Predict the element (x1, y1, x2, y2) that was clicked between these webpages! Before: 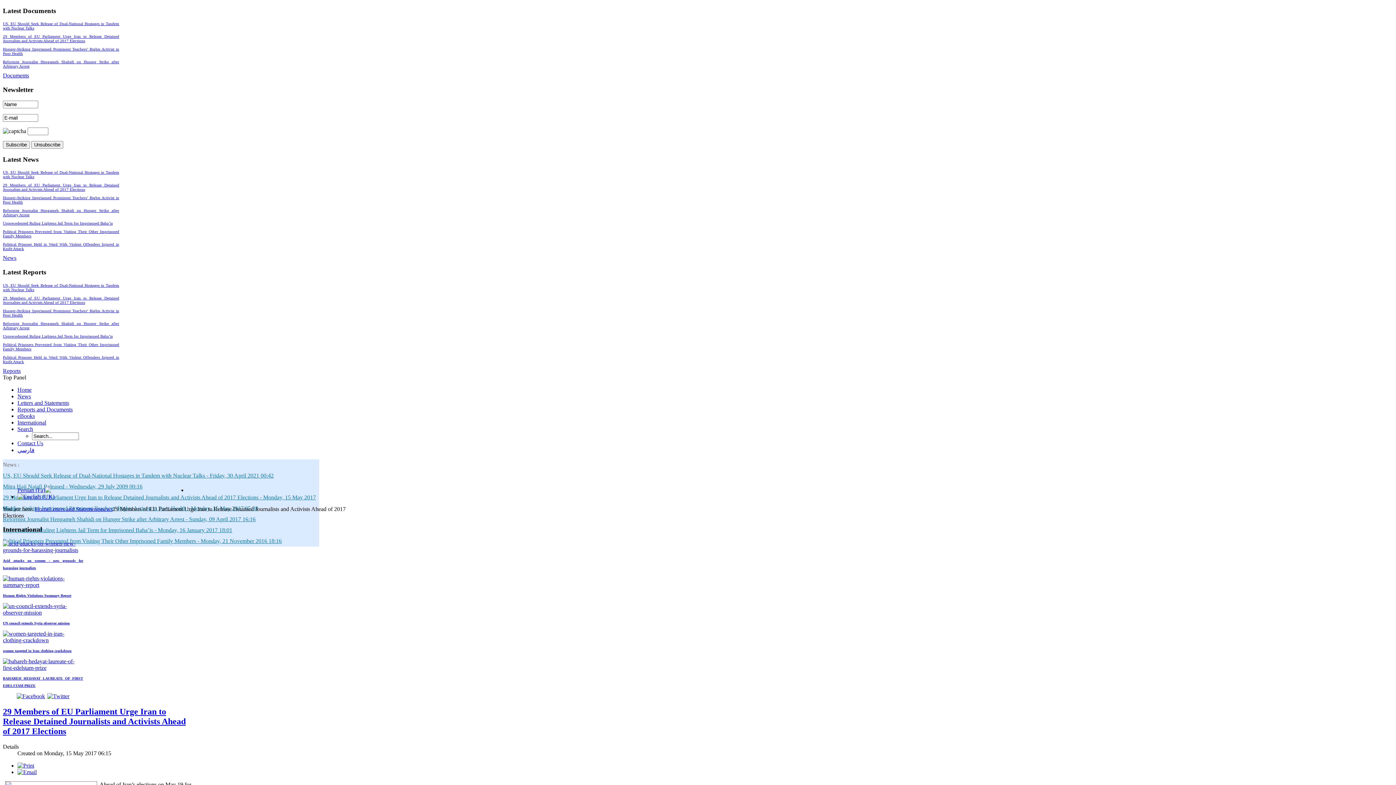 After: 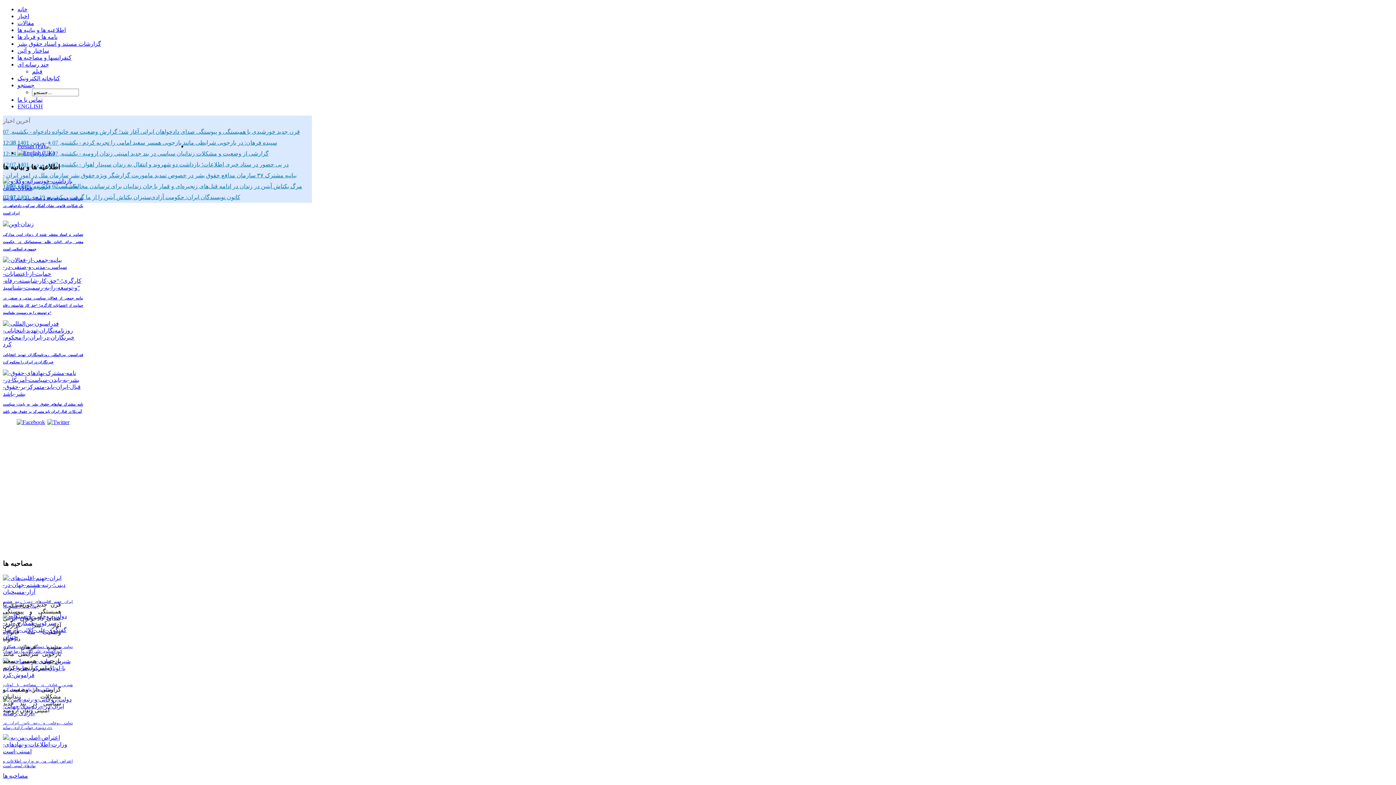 Action: bbox: (17, 487, 50, 493)